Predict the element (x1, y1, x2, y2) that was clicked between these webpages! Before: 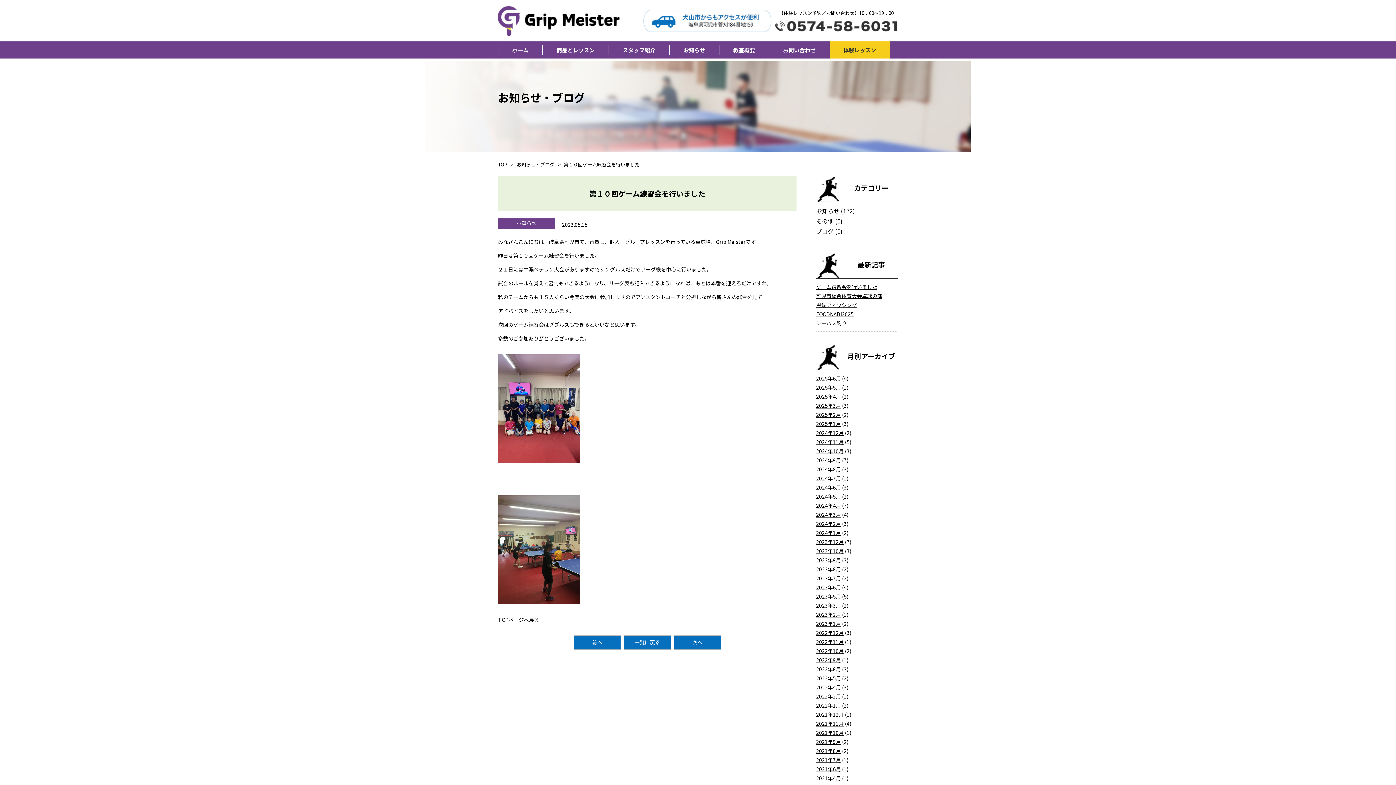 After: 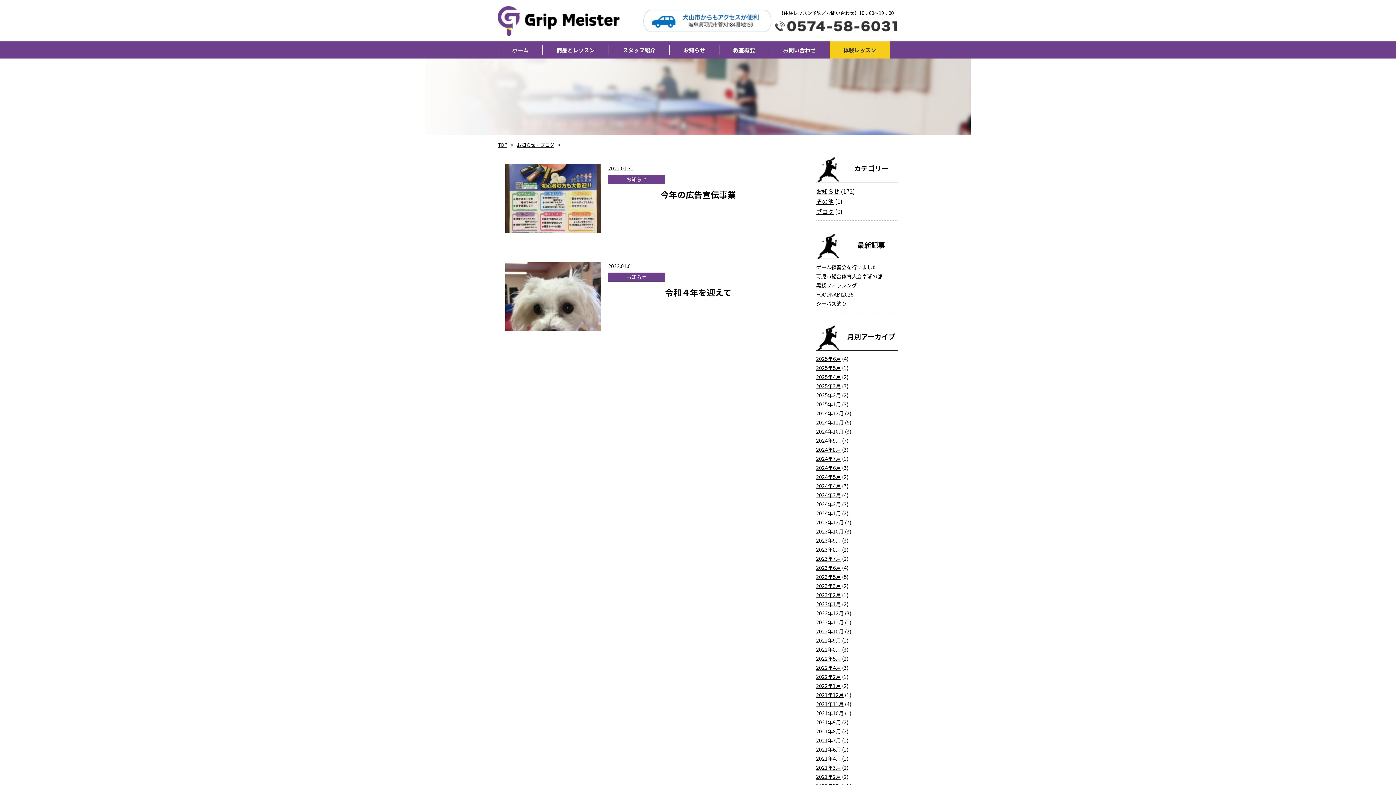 Action: label: 2022年1月 bbox: (816, 702, 841, 709)